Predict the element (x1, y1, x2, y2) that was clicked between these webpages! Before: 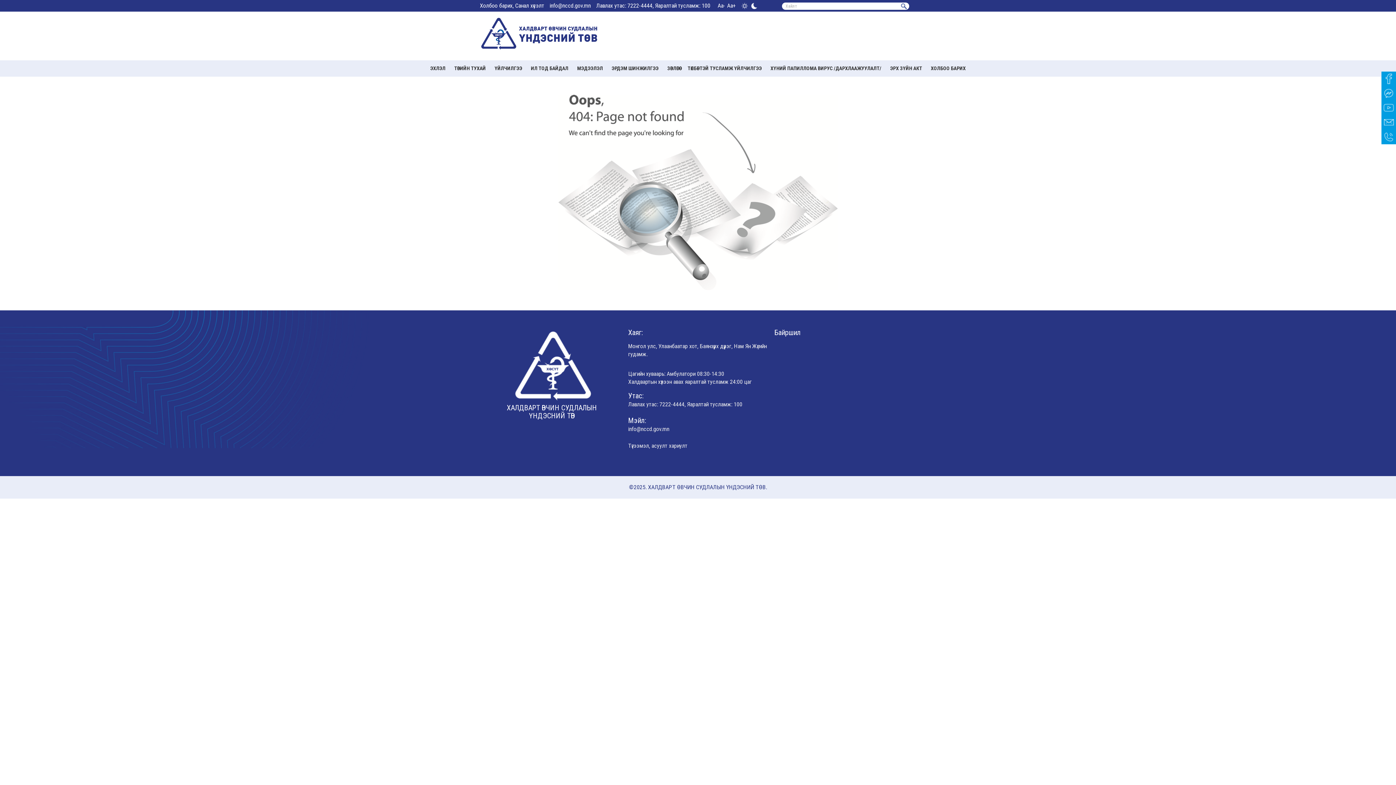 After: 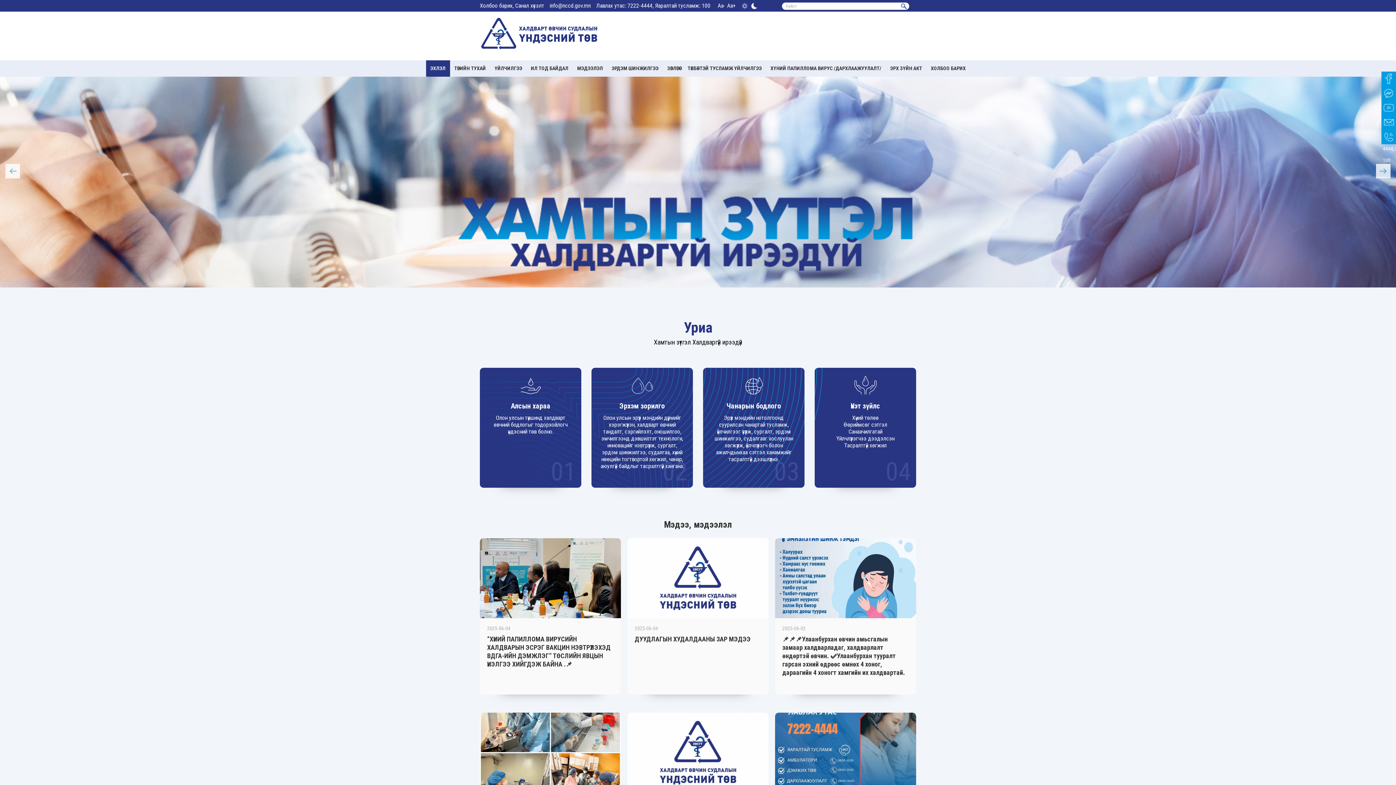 Action: label: ЭХЛЭЛ bbox: (426, 60, 450, 76)